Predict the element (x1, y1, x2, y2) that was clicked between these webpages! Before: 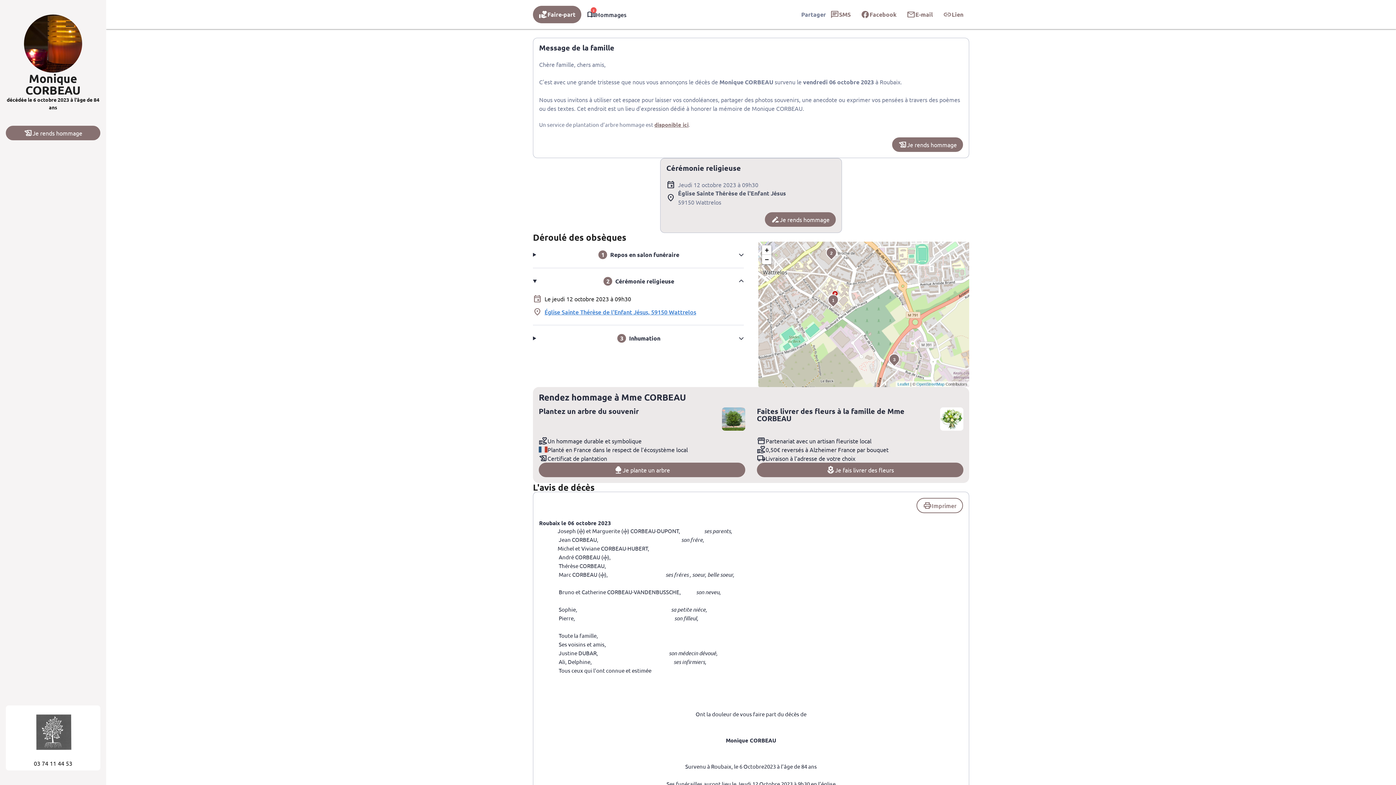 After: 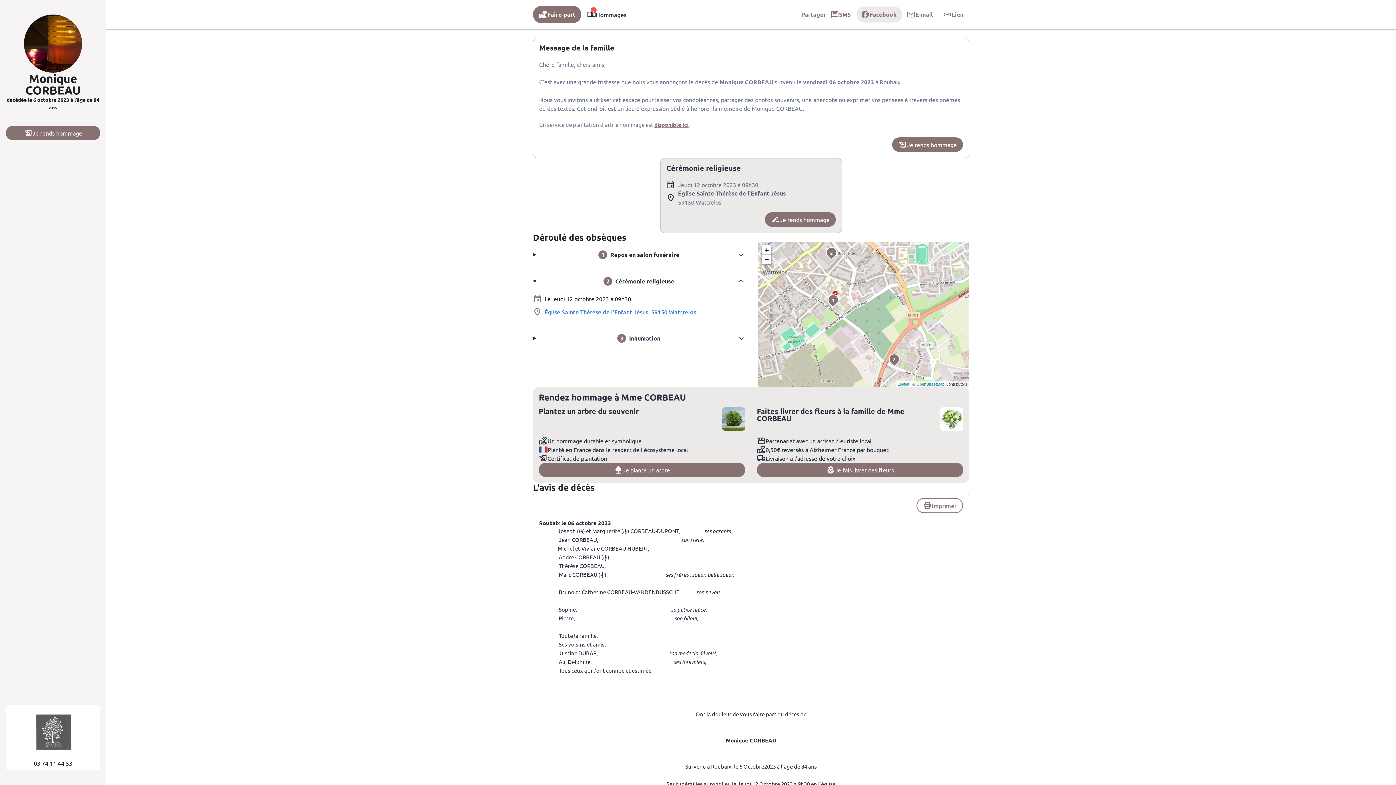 Action: label: Facebook bbox: (861, 10, 896, 18)